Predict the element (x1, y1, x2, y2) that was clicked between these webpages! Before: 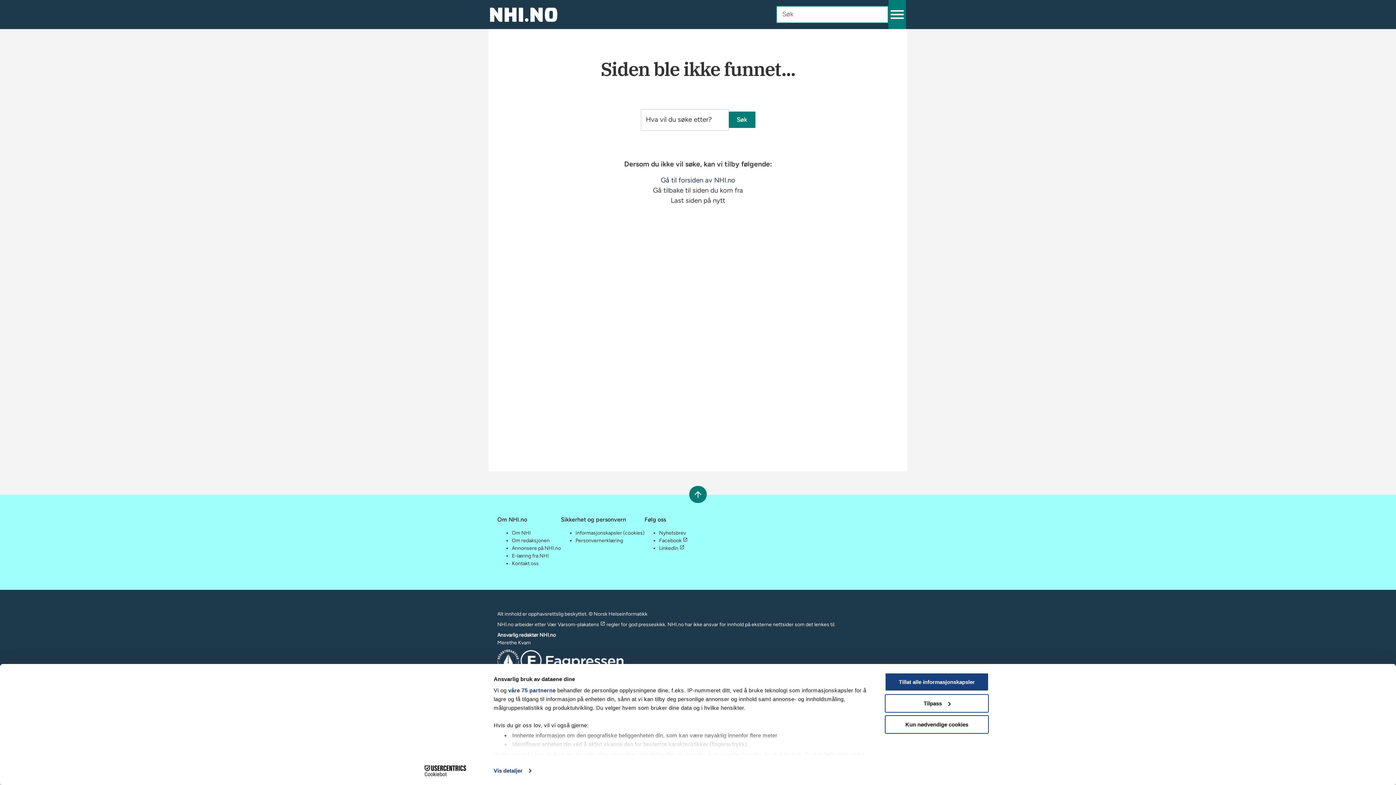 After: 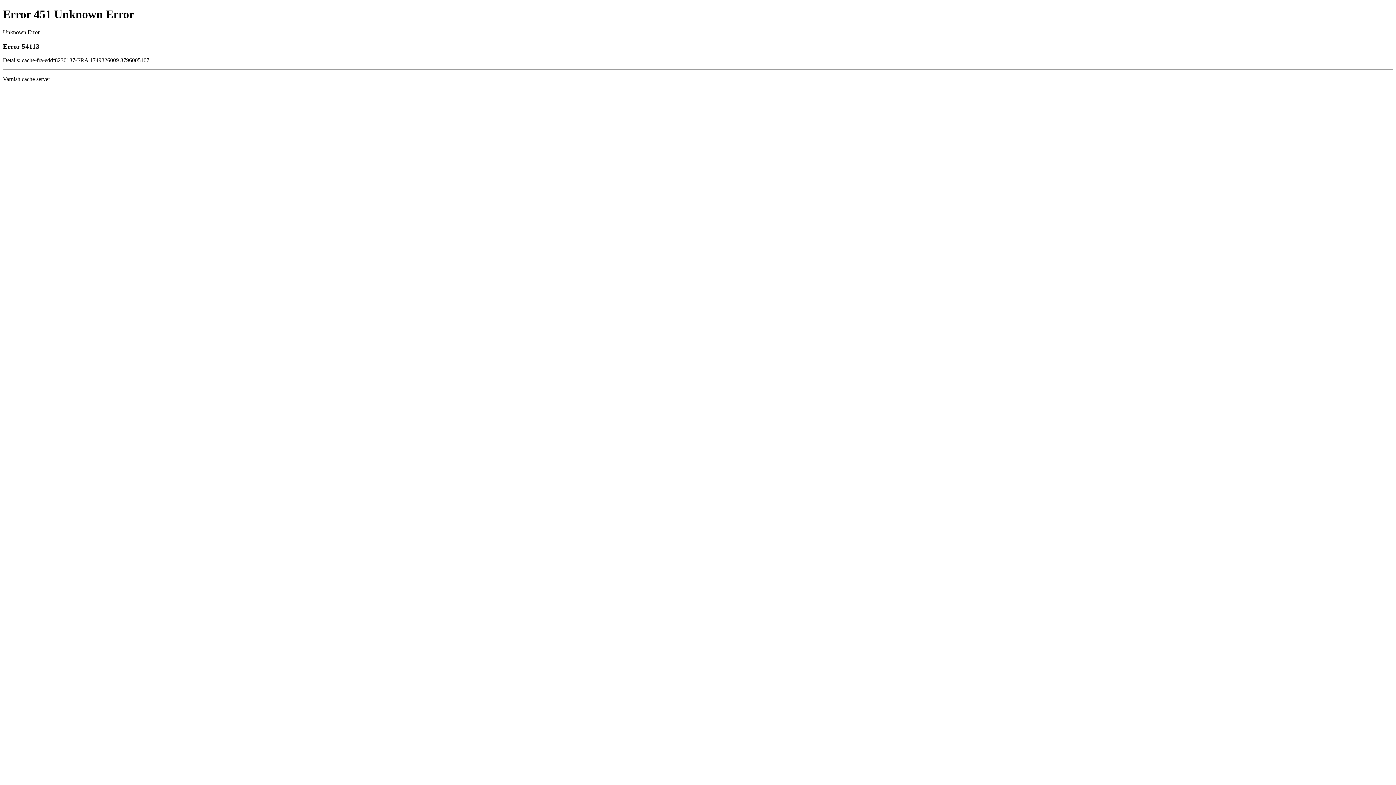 Action: bbox: (512, 530, 530, 536) label: Om NHI